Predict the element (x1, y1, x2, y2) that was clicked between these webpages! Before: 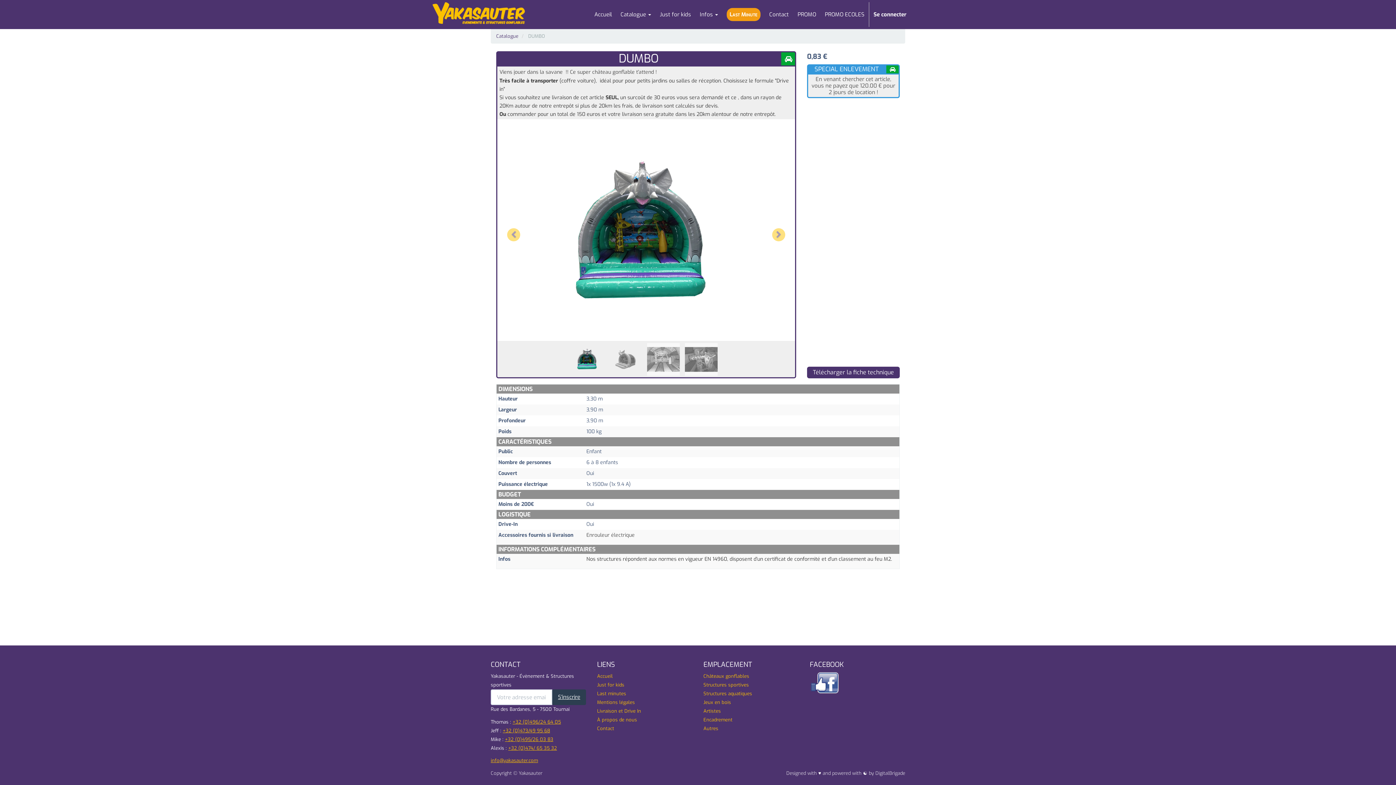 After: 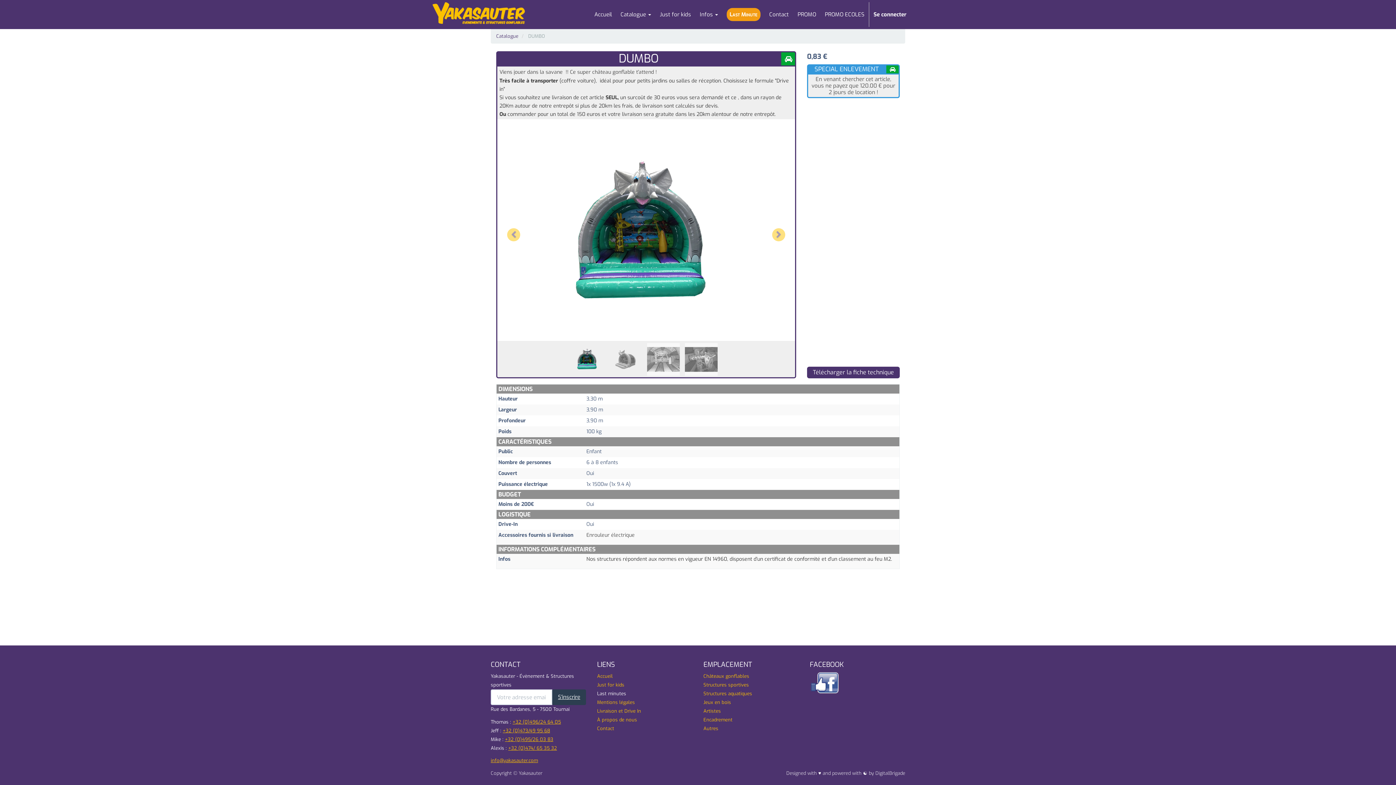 Action: label: Last minutes bbox: (597, 690, 626, 697)